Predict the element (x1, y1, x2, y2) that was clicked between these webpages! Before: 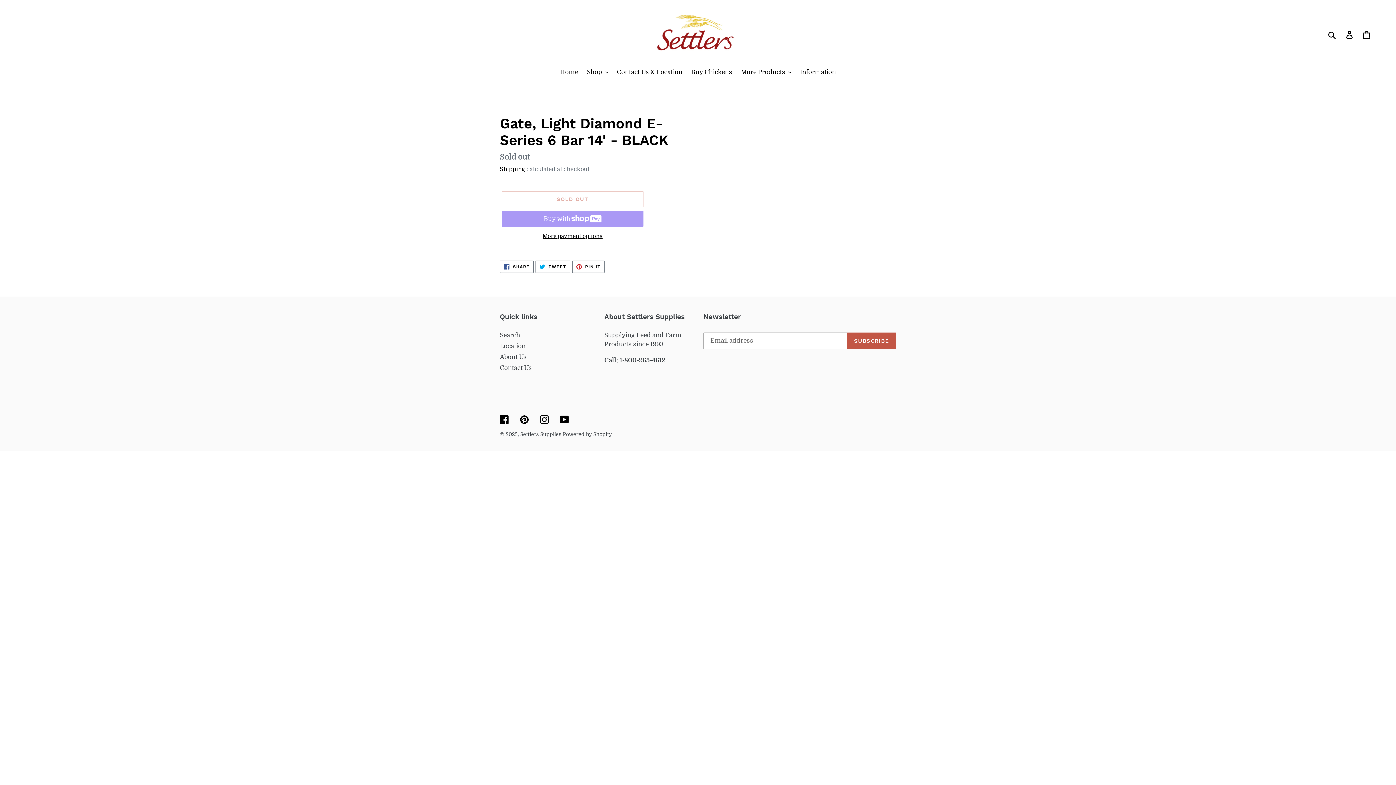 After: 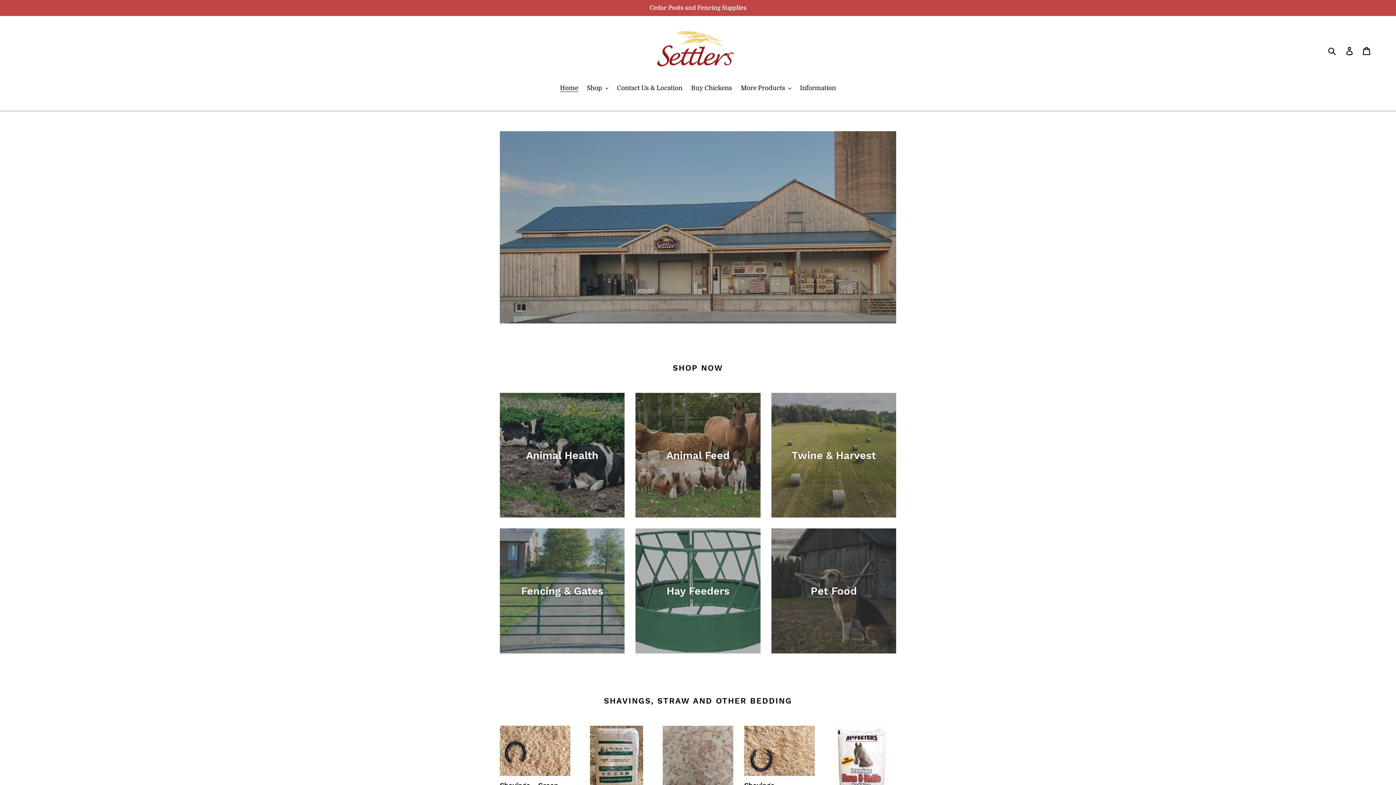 Action: bbox: (520, 431, 562, 437) label: Settlers Supplies 